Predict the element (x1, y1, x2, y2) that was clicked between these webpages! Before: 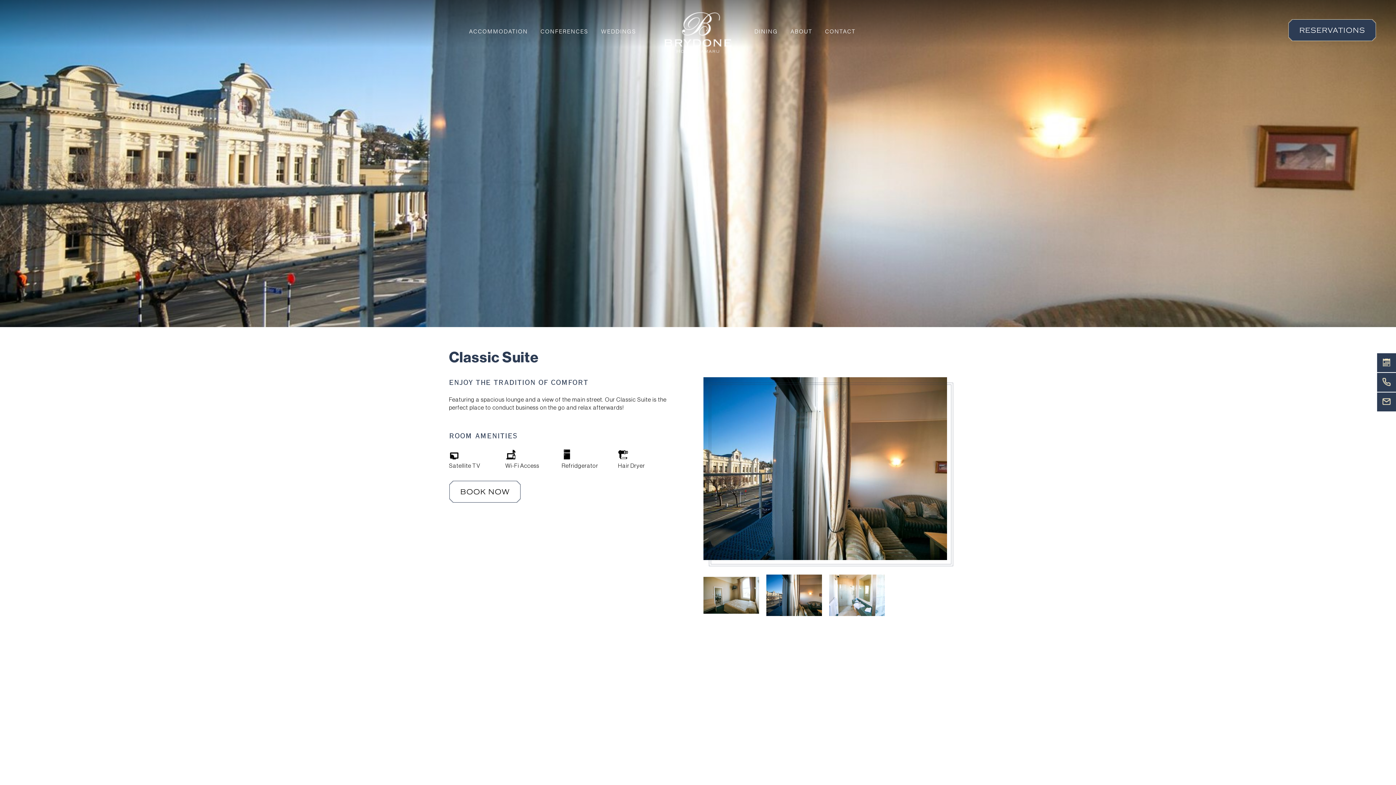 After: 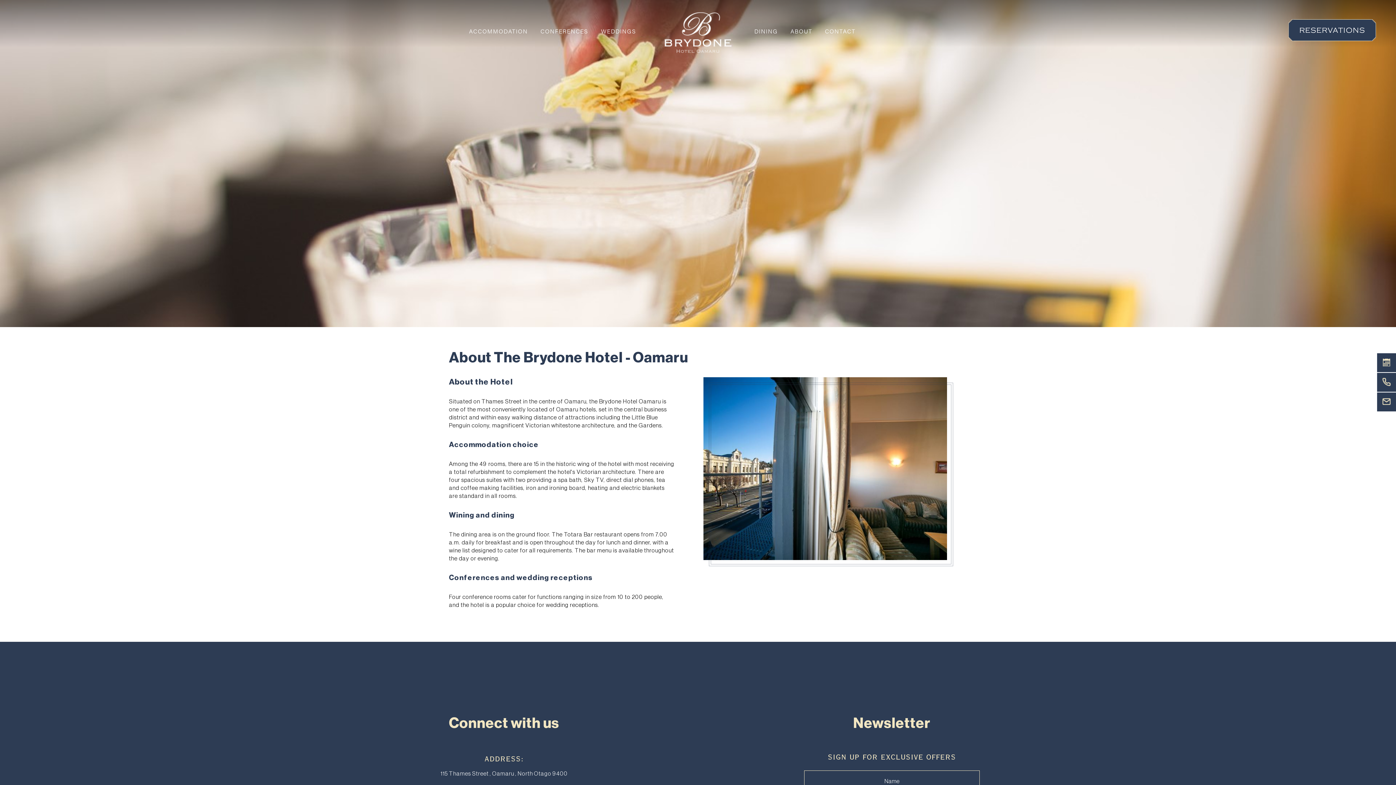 Action: label: ABOUT bbox: (785, 27, 817, 35)